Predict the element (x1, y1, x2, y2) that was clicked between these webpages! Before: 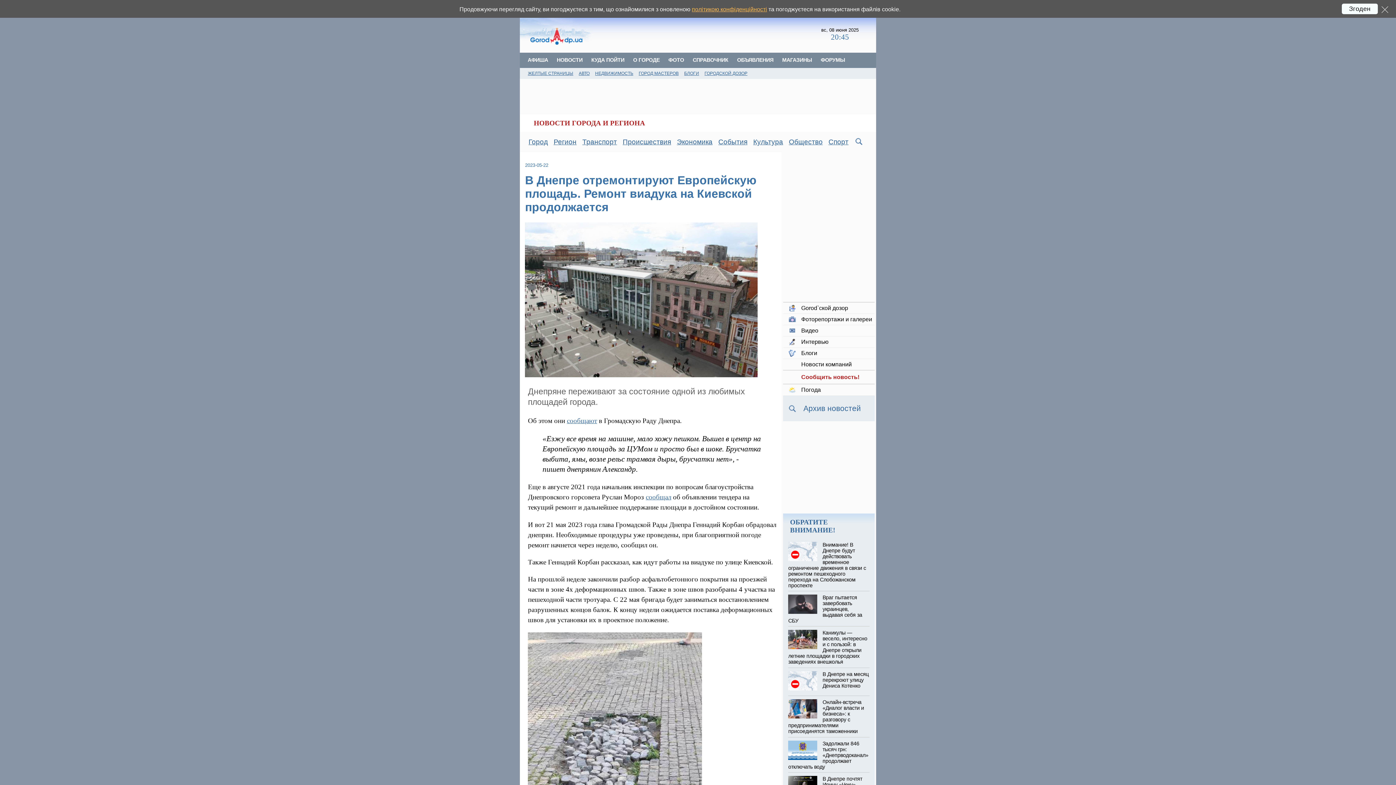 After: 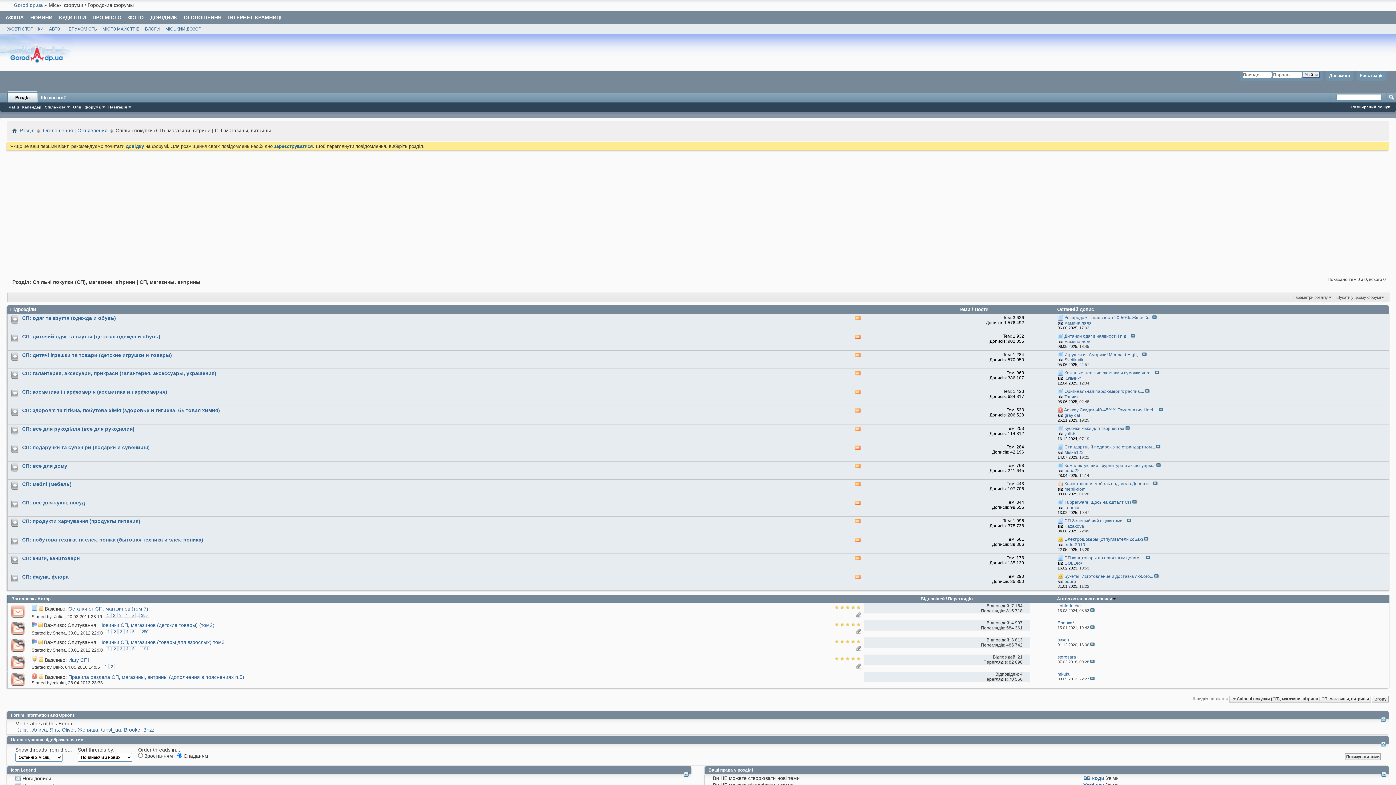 Action: label: МАГАЗИНЫ bbox: (776, 54, 815, 65)